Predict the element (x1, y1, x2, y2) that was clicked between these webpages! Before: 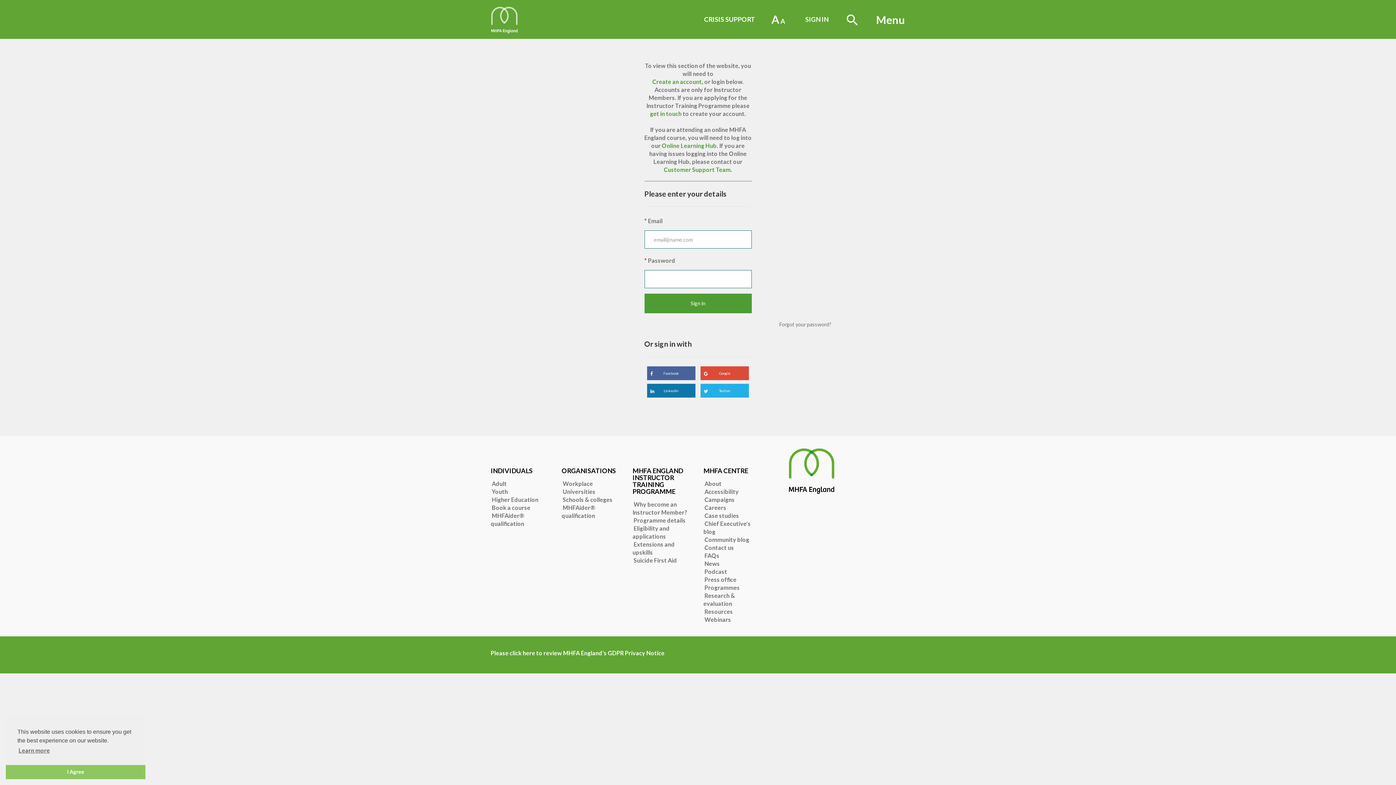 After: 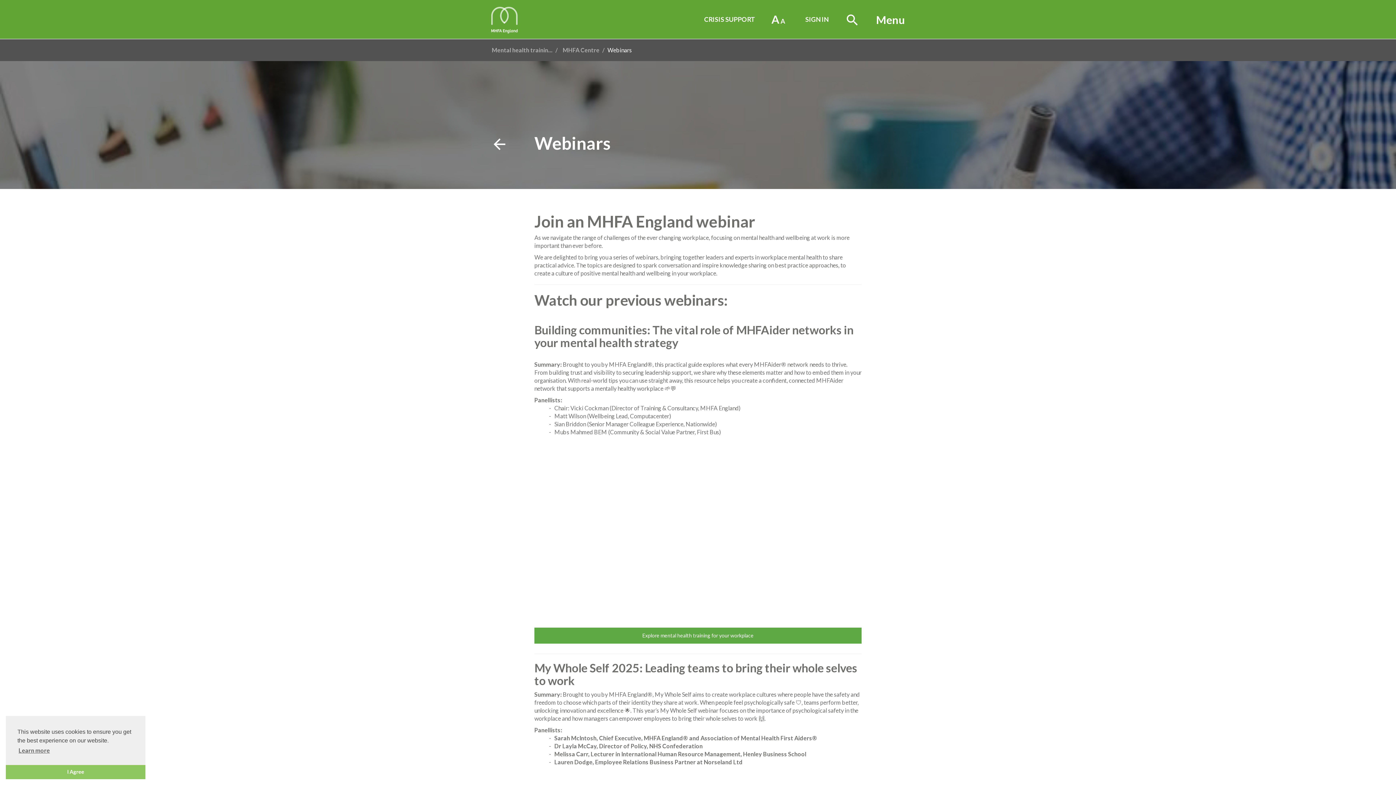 Action: bbox: (704, 616, 731, 623) label: Webinars